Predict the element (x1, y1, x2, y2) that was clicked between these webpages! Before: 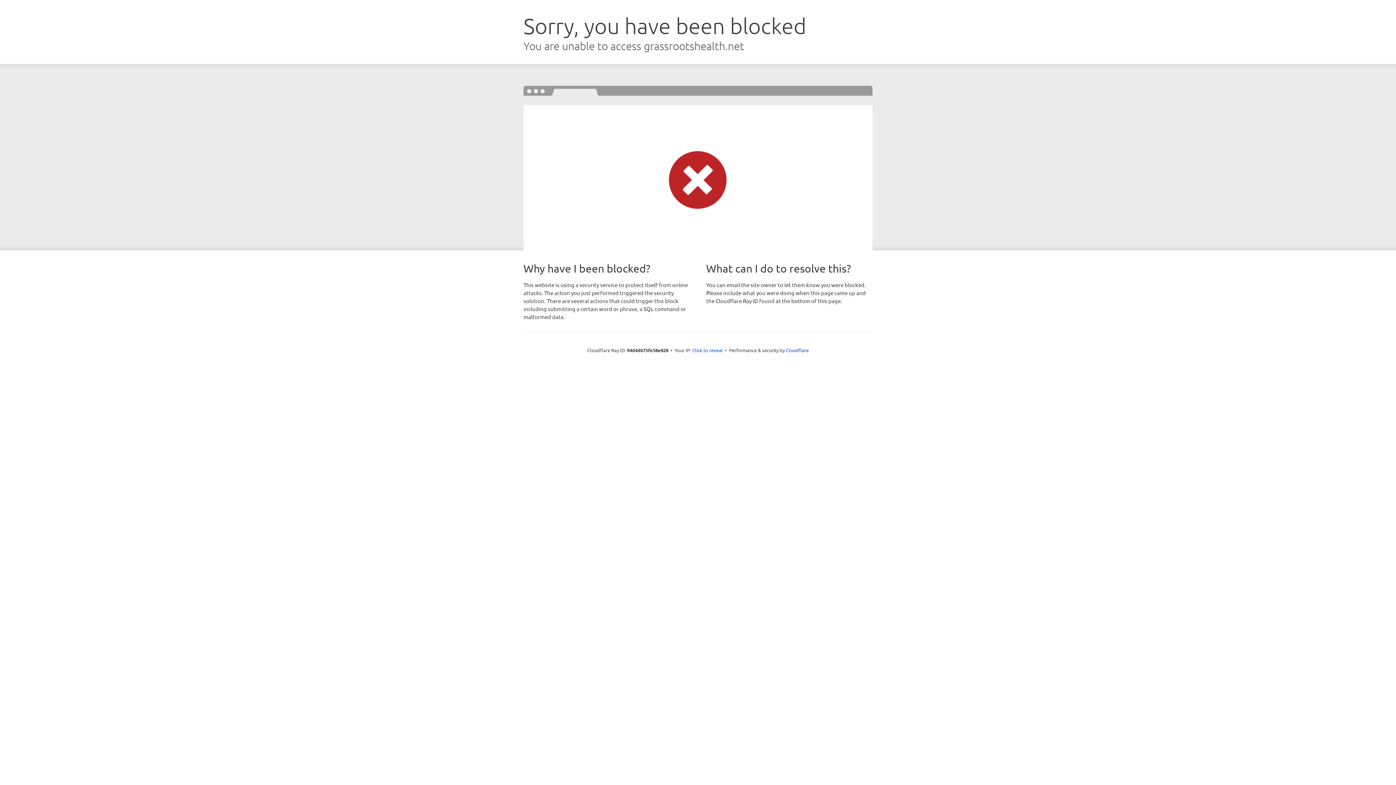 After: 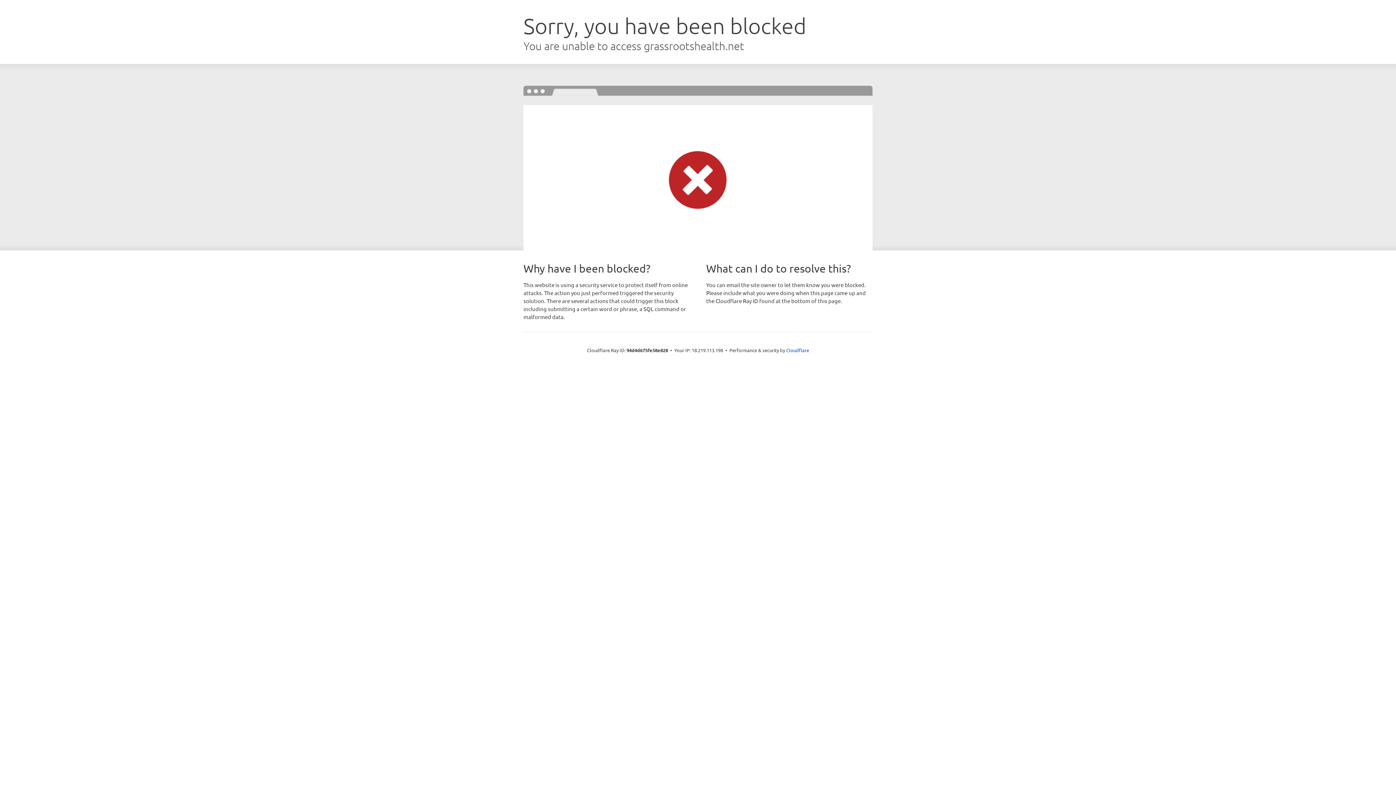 Action: label: Click to reveal bbox: (692, 346, 722, 353)